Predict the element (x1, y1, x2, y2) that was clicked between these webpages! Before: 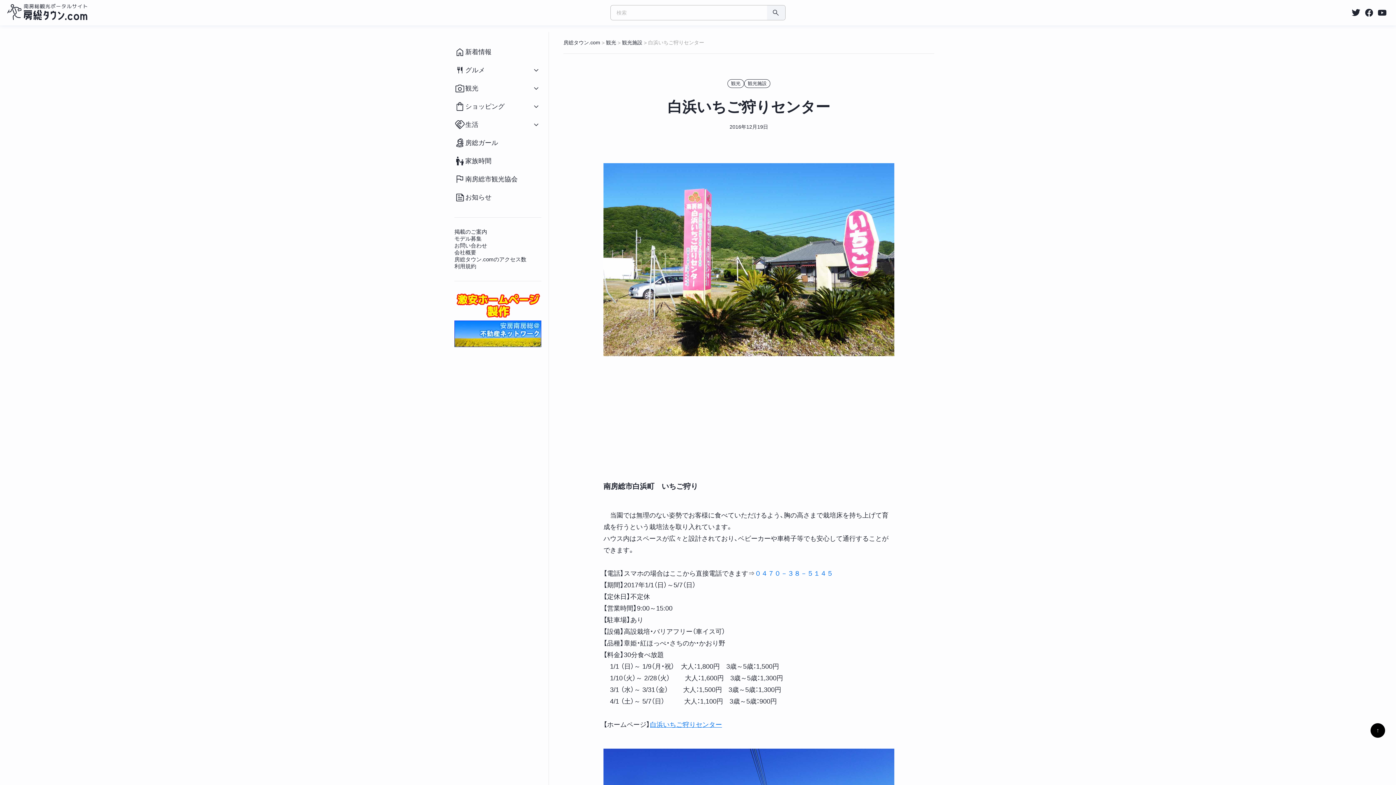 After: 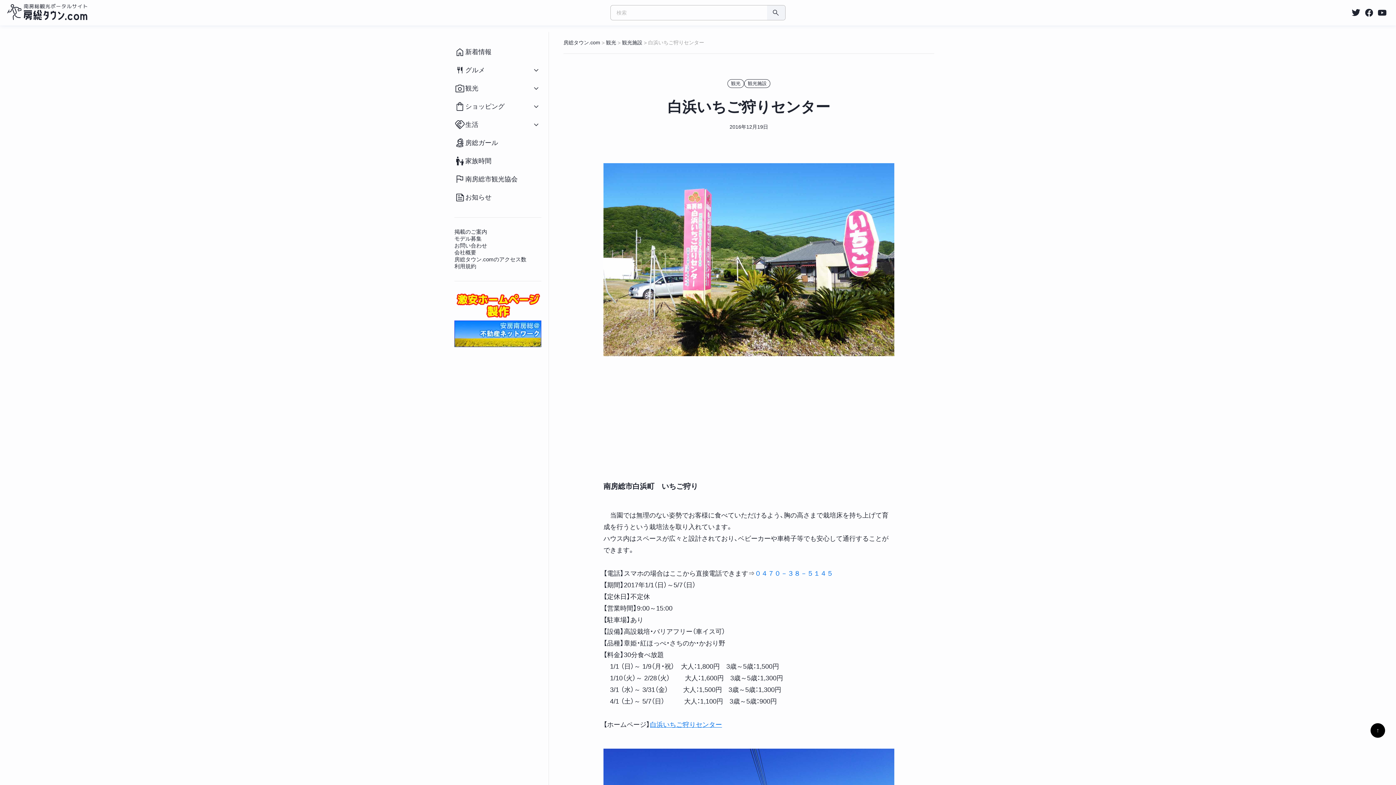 Action: bbox: (454, 320, 541, 348)